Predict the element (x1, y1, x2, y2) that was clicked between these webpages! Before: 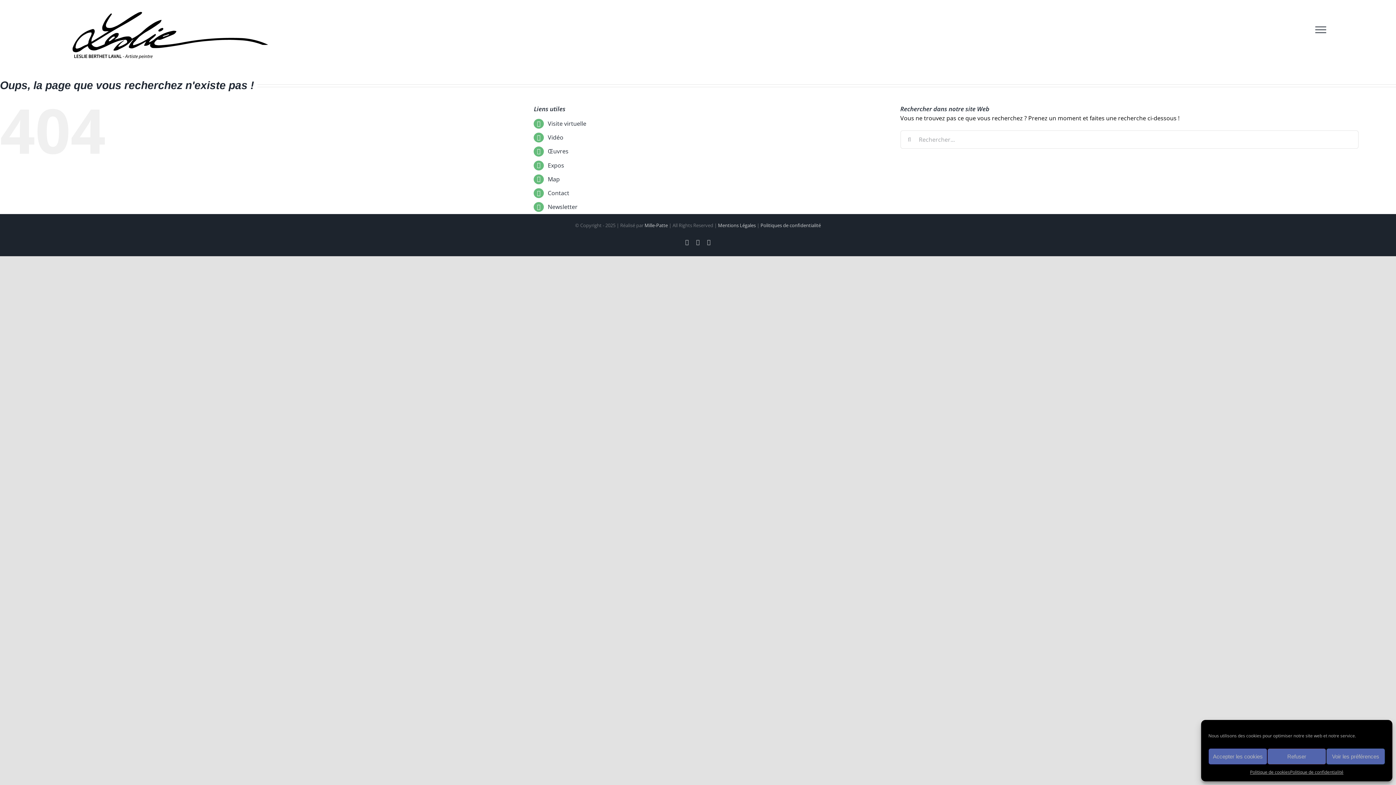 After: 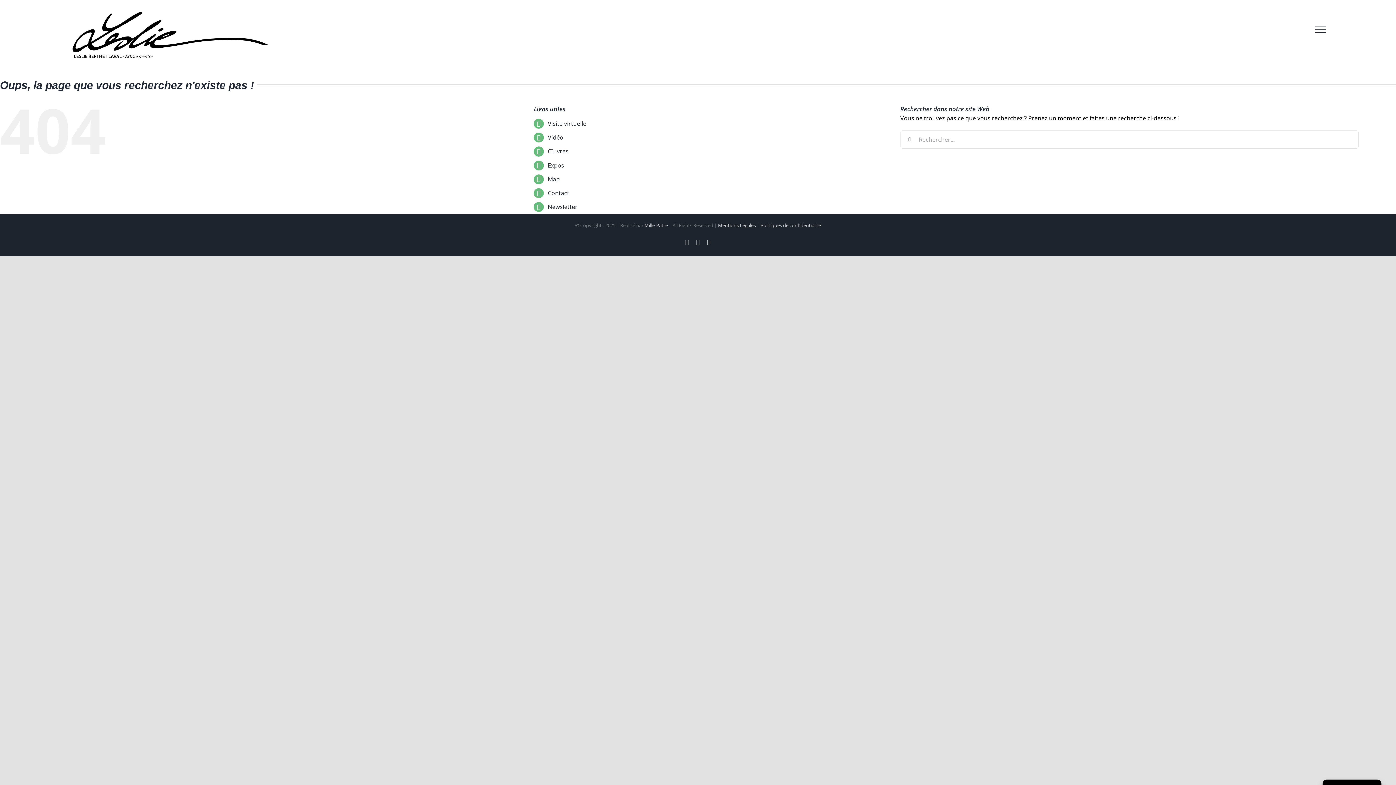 Action: bbox: (1267, 748, 1326, 765) label: Refuser